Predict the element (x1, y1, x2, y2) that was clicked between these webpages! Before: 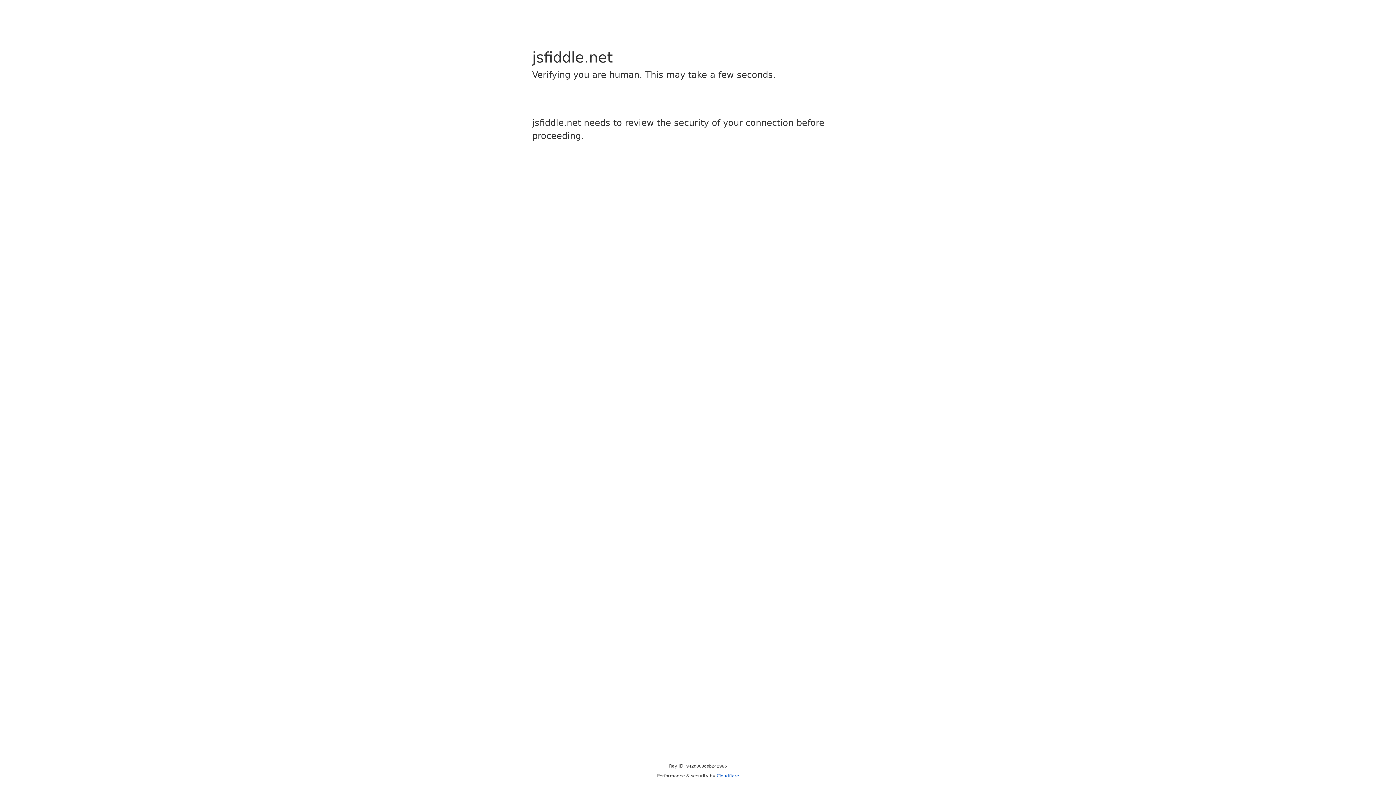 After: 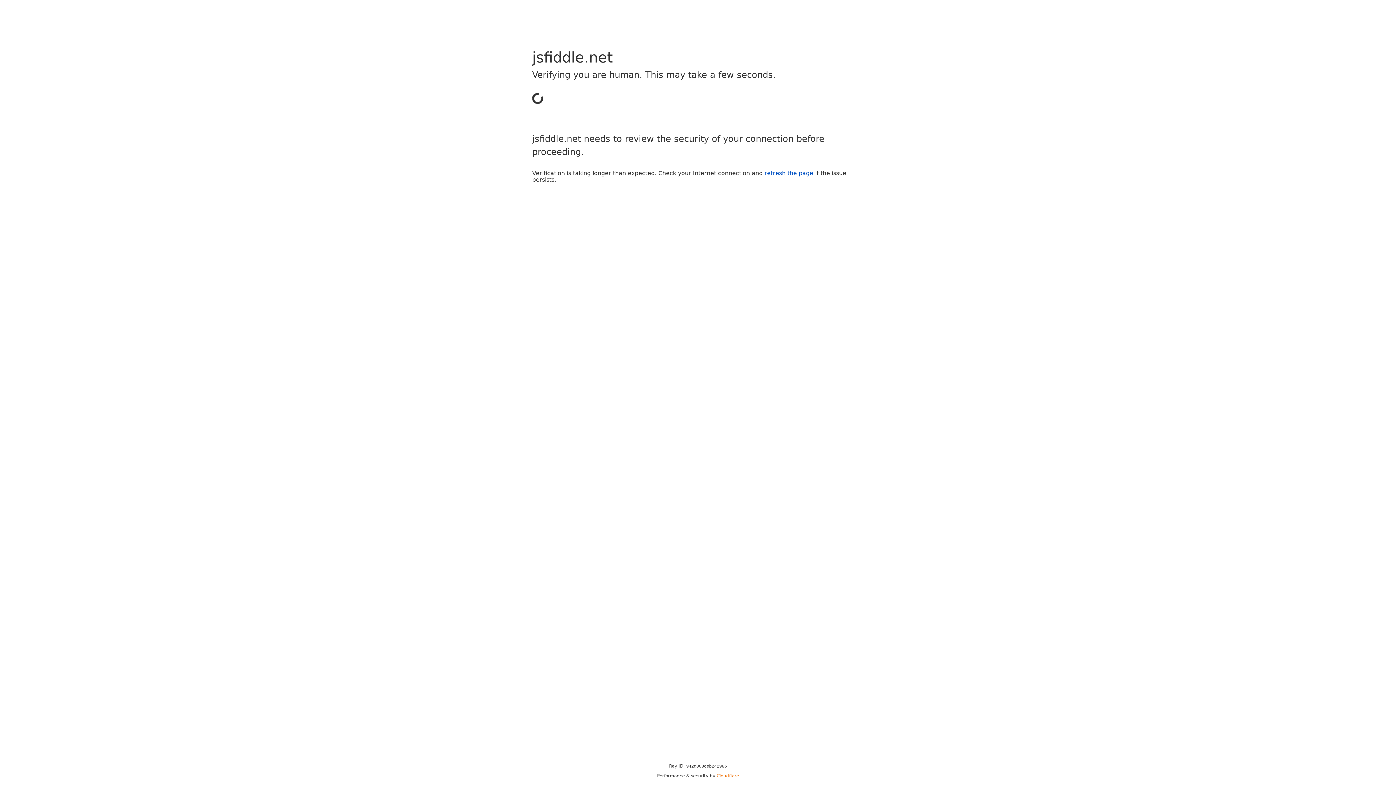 Action: label: Cloudflare bbox: (716, 773, 739, 778)